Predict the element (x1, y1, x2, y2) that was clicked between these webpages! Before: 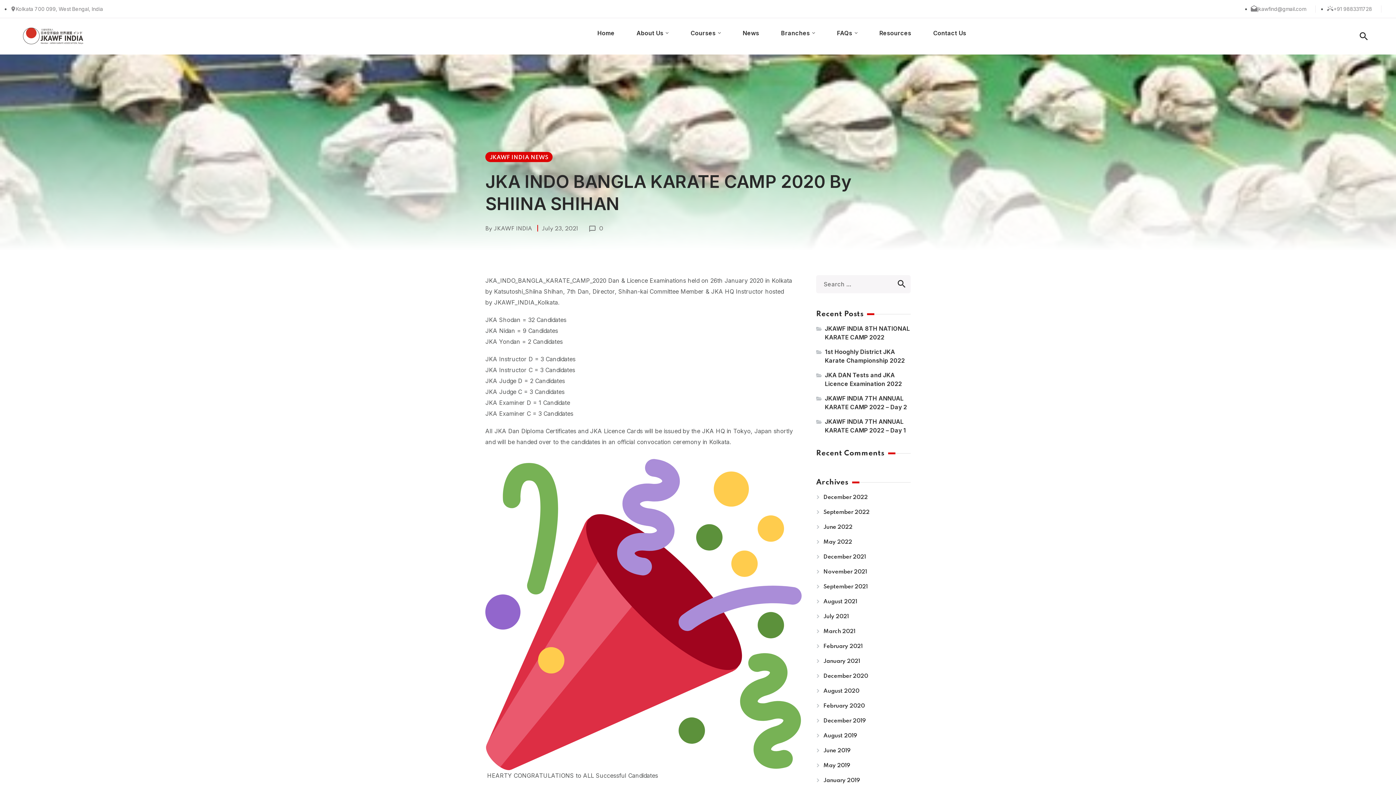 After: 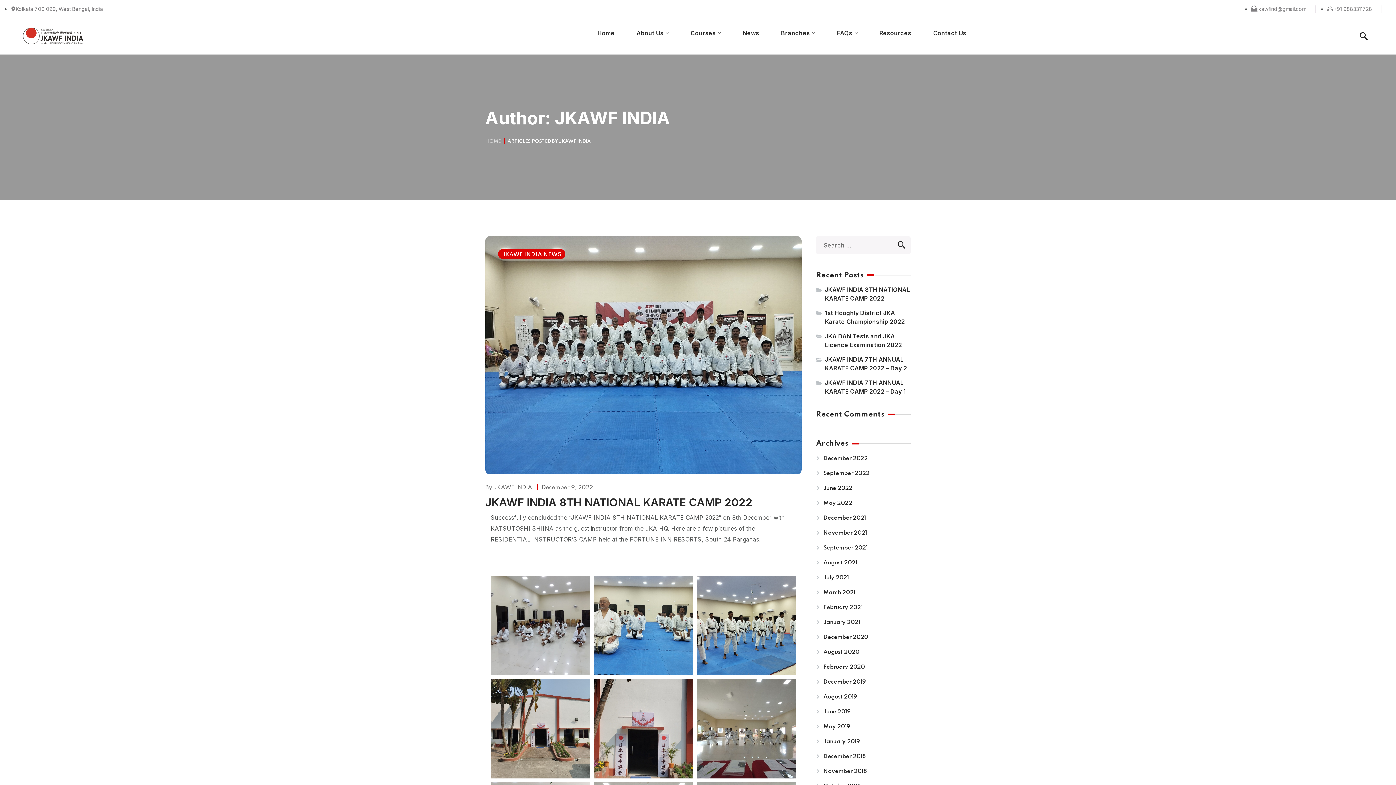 Action: label: JKAWF INDIA  bbox: (493, 226, 533, 232)